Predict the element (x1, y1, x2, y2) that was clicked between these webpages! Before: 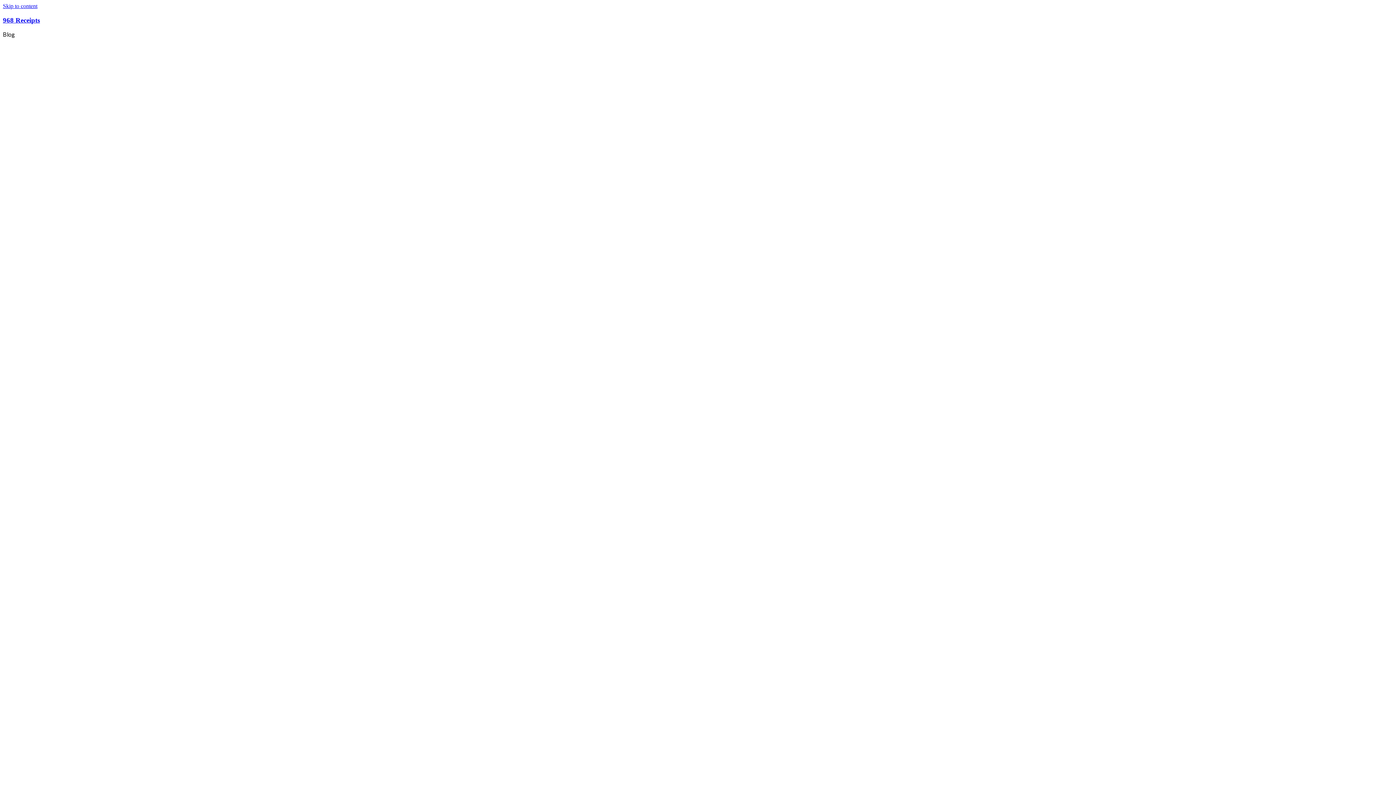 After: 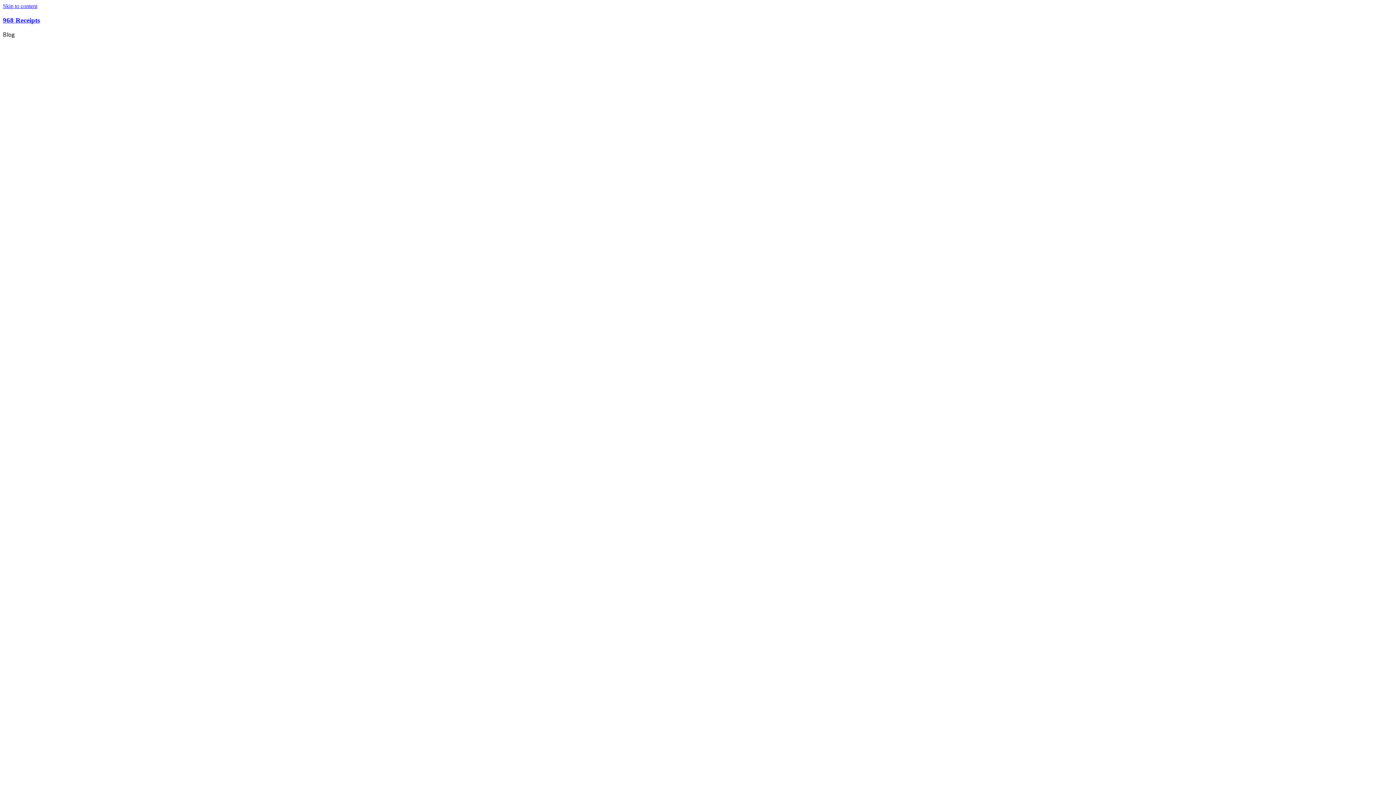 Action: label: Skip to content bbox: (2, 2, 37, 9)